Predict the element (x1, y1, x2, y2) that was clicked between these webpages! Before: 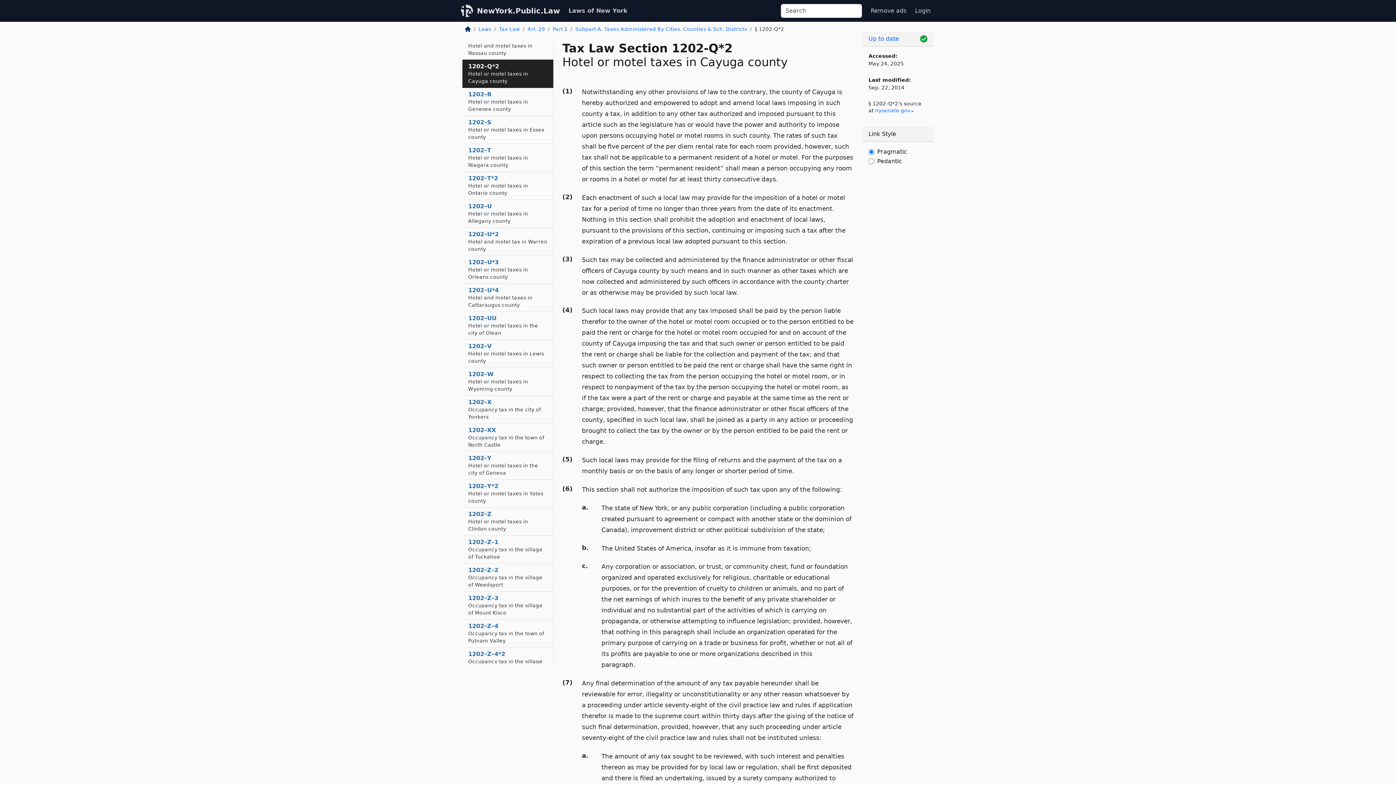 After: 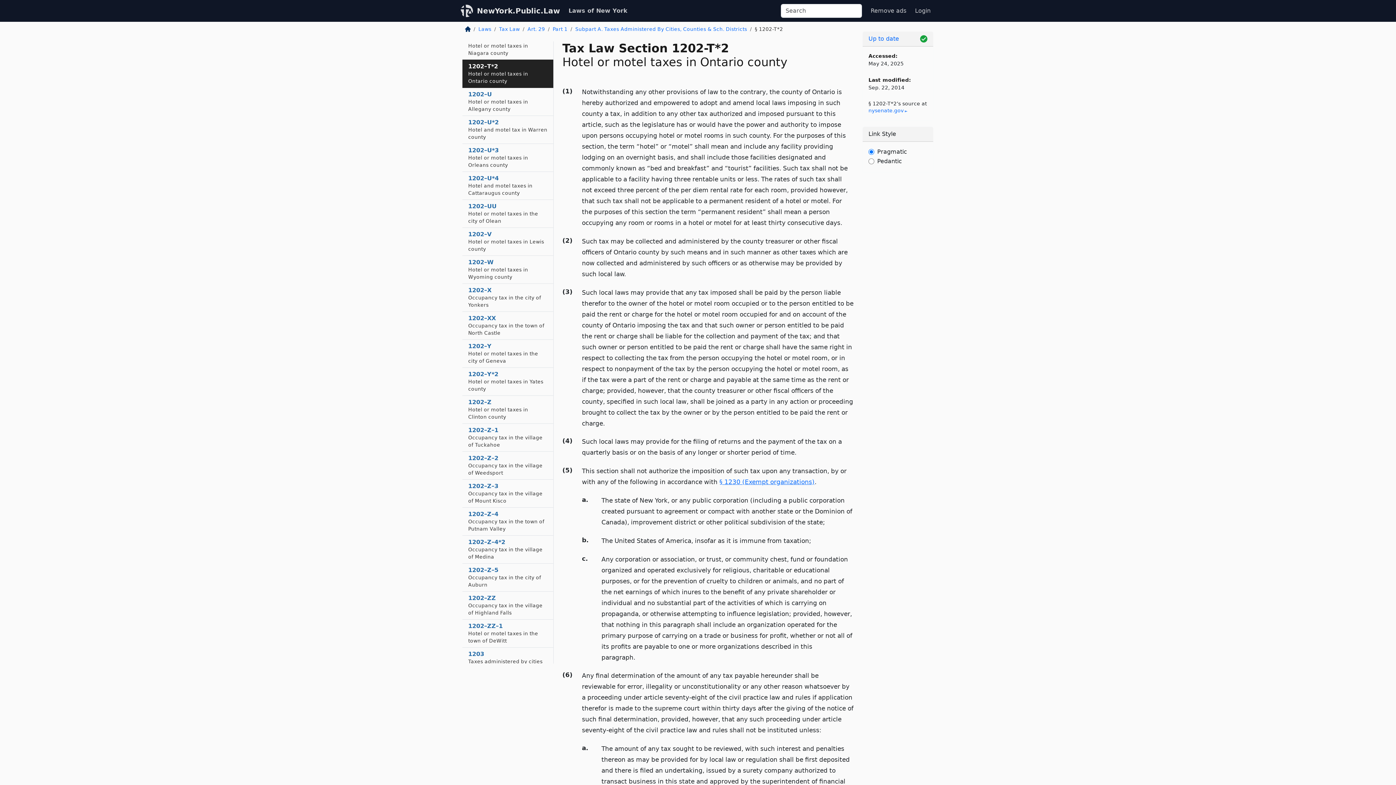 Action: bbox: (462, 172, 553, 200) label: 1202–T*2
Hotel or motel taxes in Ontario county